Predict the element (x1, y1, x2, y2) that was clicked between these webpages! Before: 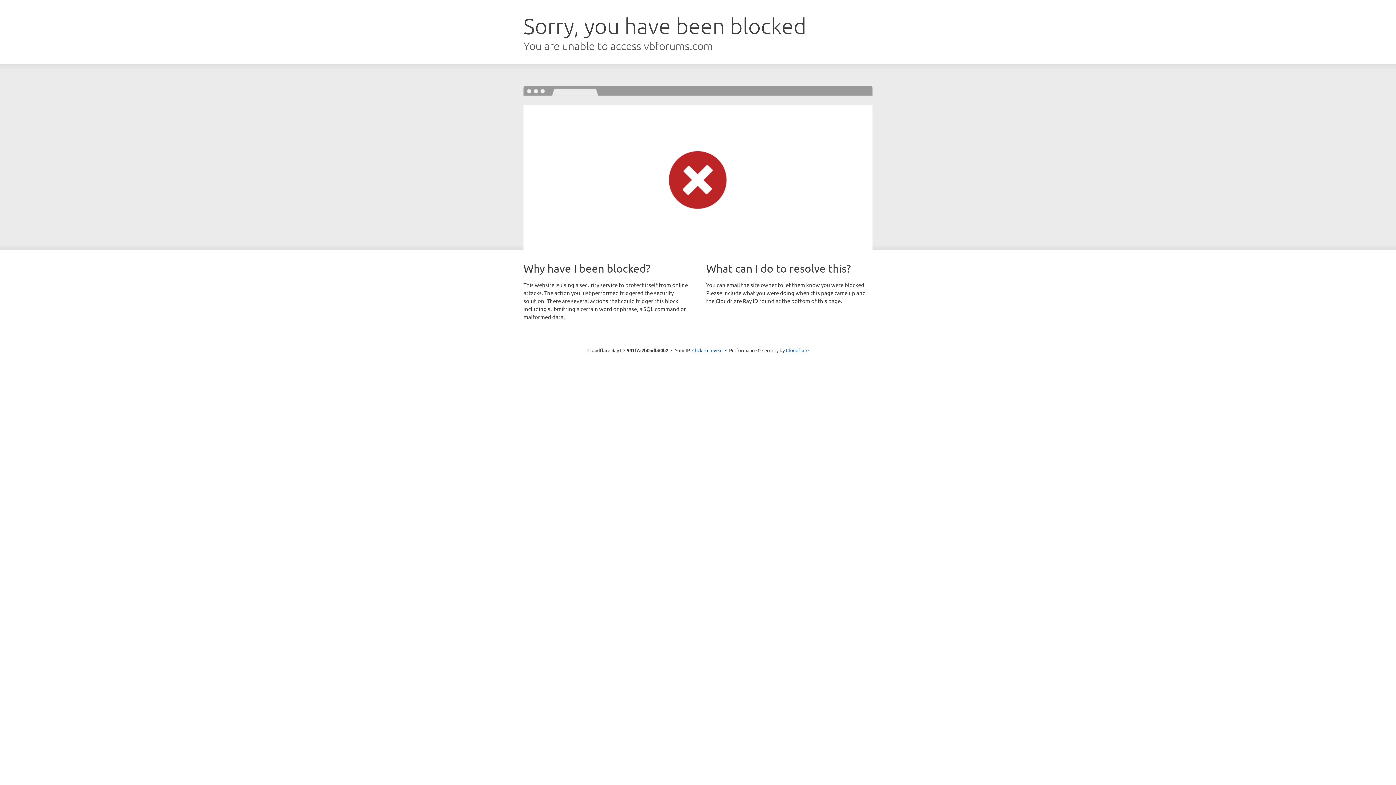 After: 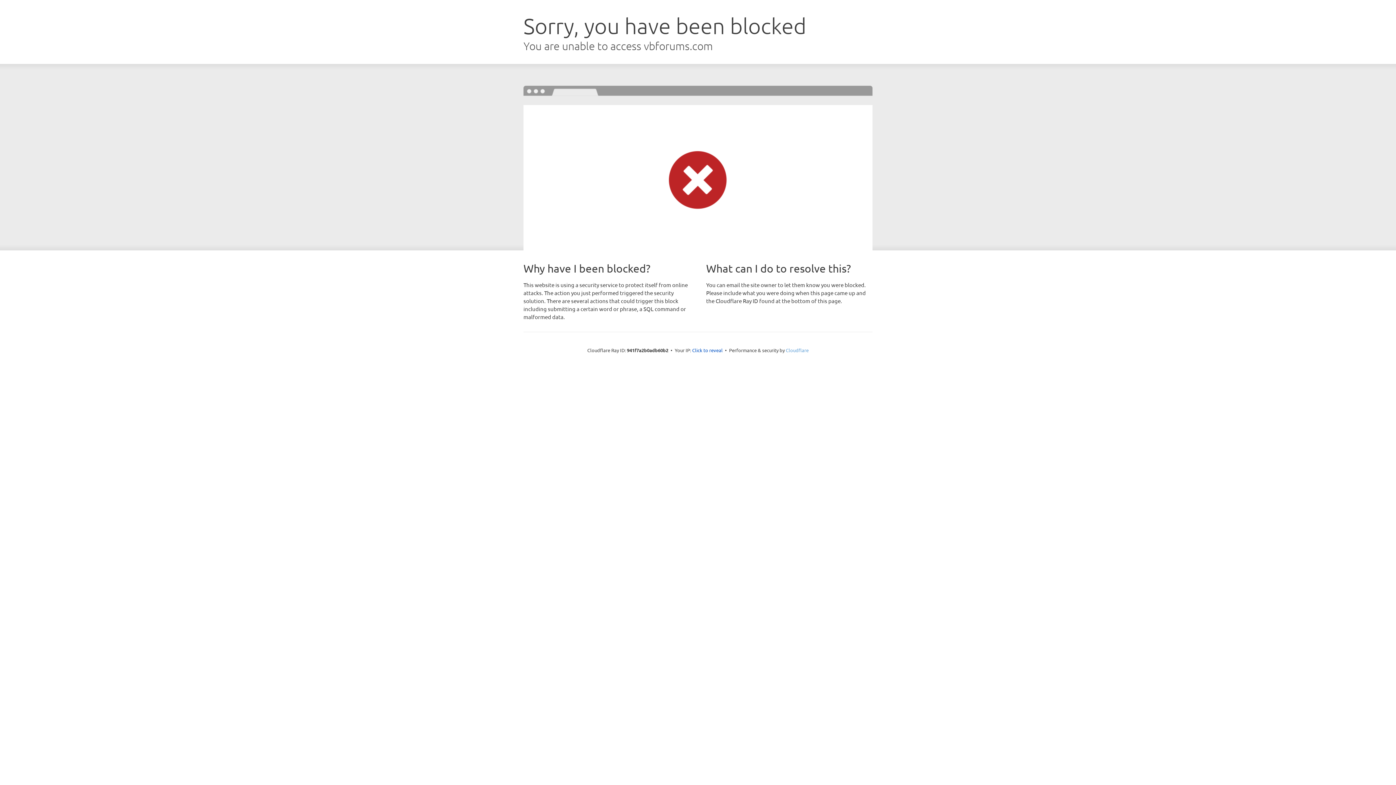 Action: bbox: (786, 347, 808, 353) label: Cloudflare